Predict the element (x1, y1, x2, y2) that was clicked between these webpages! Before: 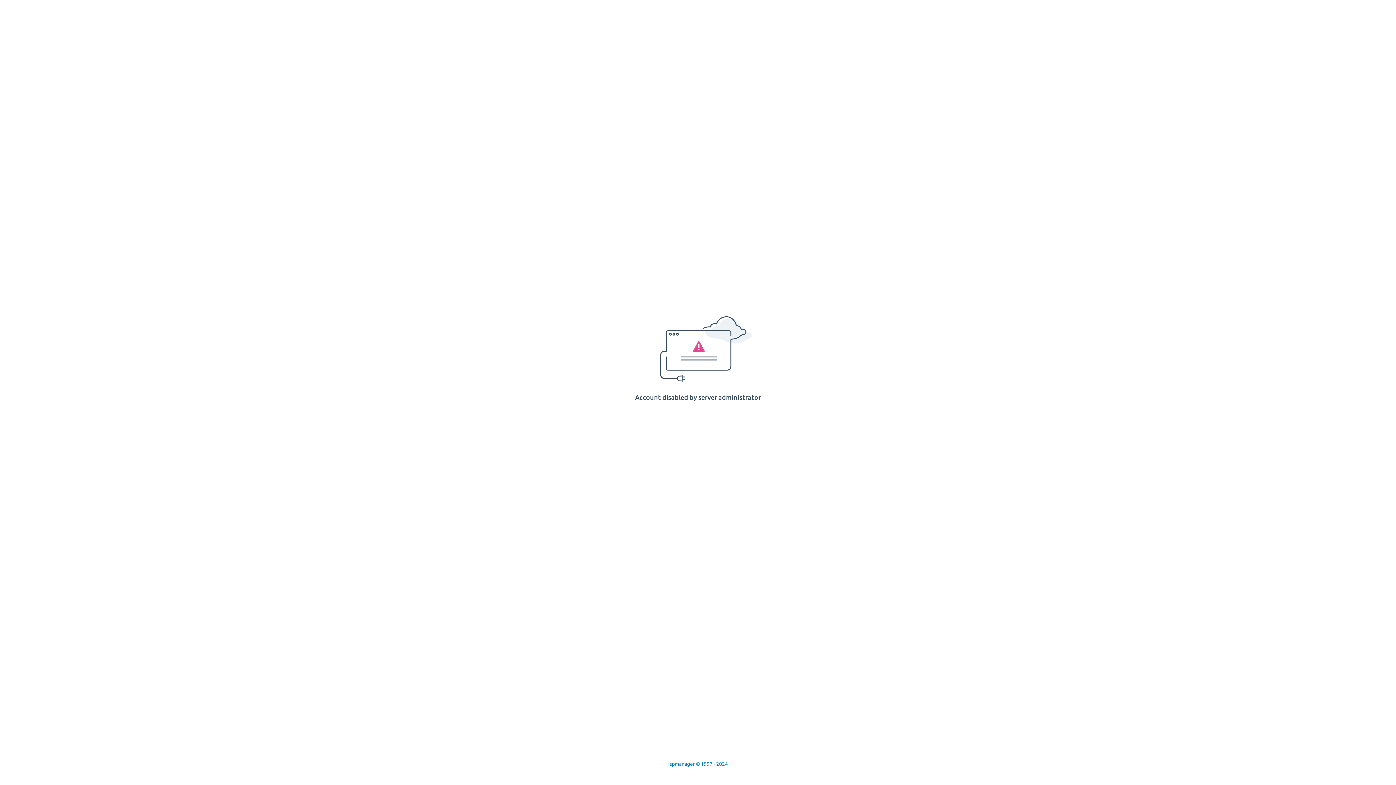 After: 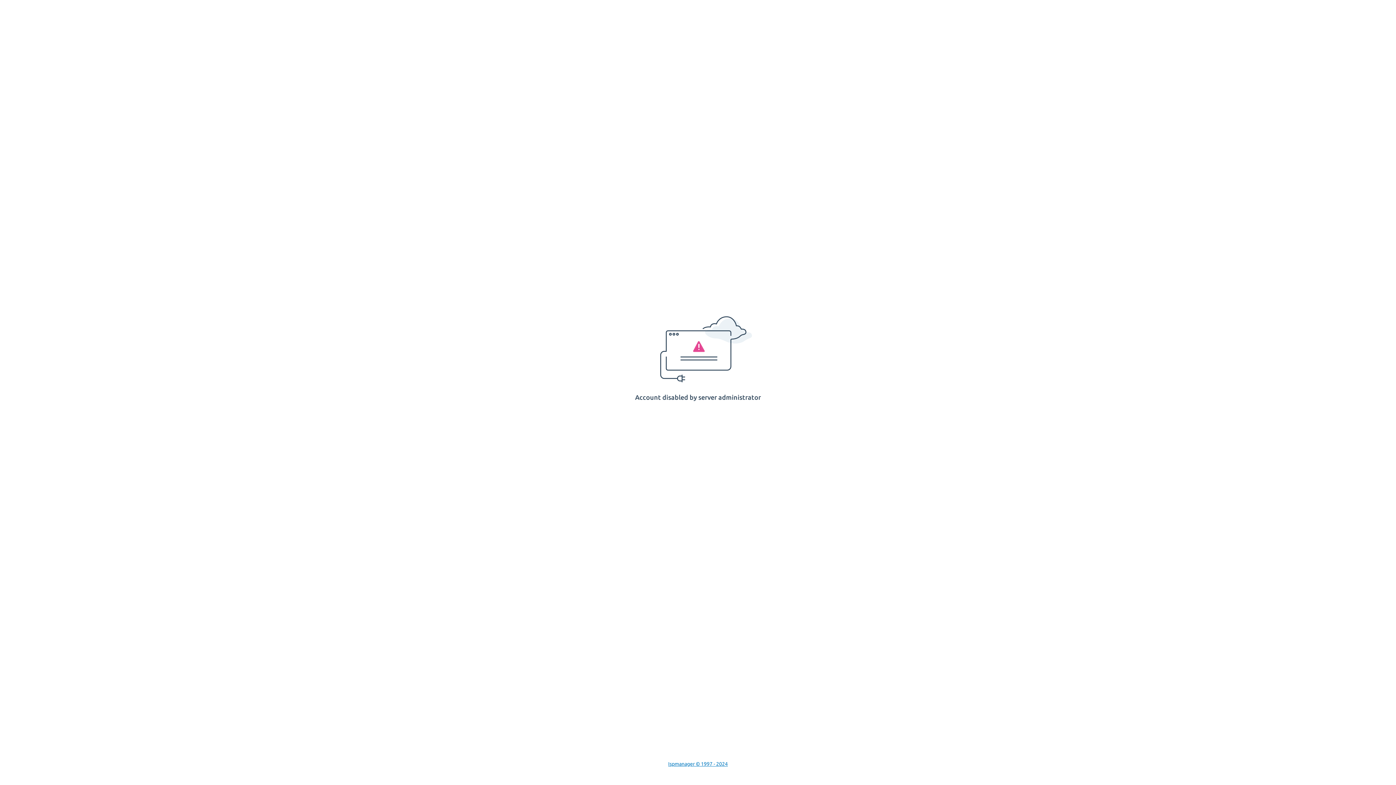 Action: label: Ispmanager © 1997 - 2024 bbox: (668, 761, 728, 767)